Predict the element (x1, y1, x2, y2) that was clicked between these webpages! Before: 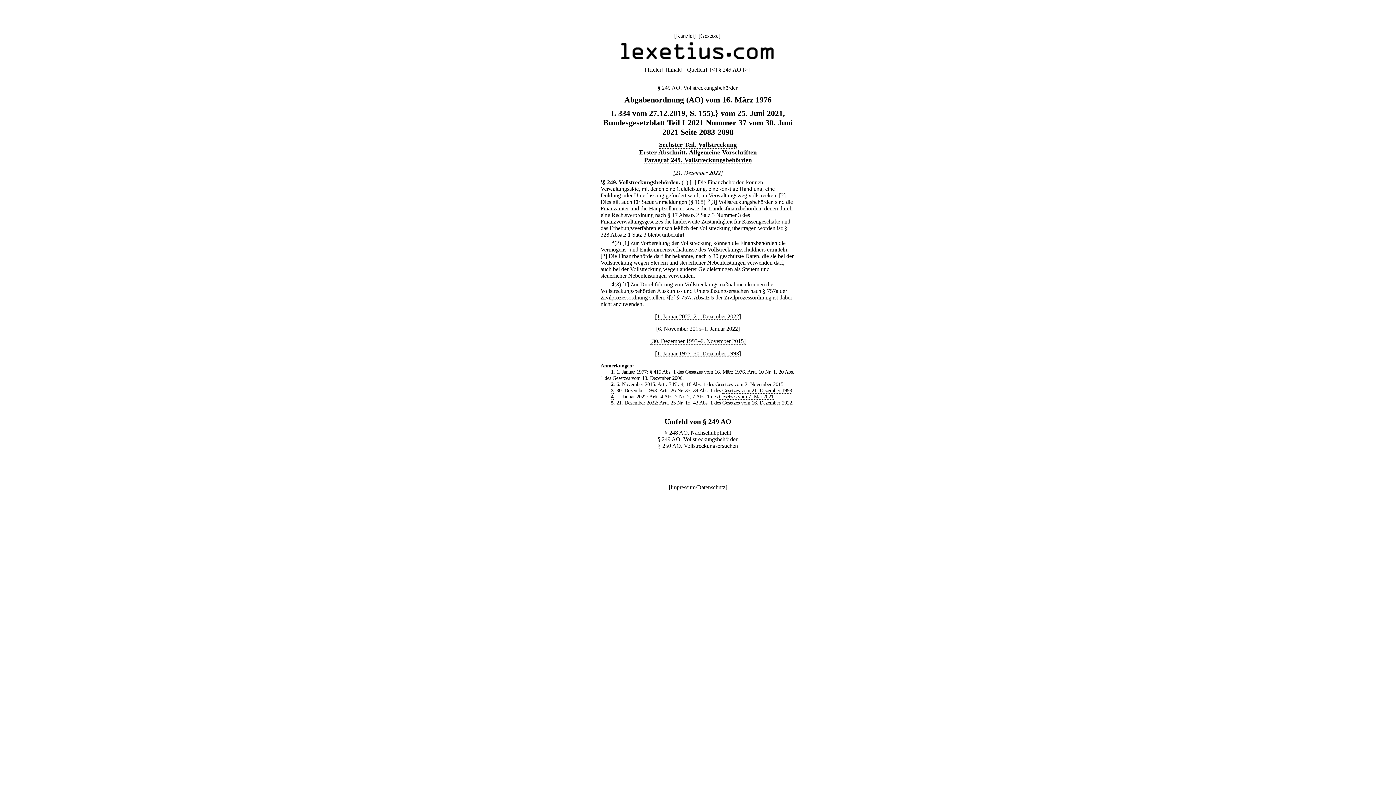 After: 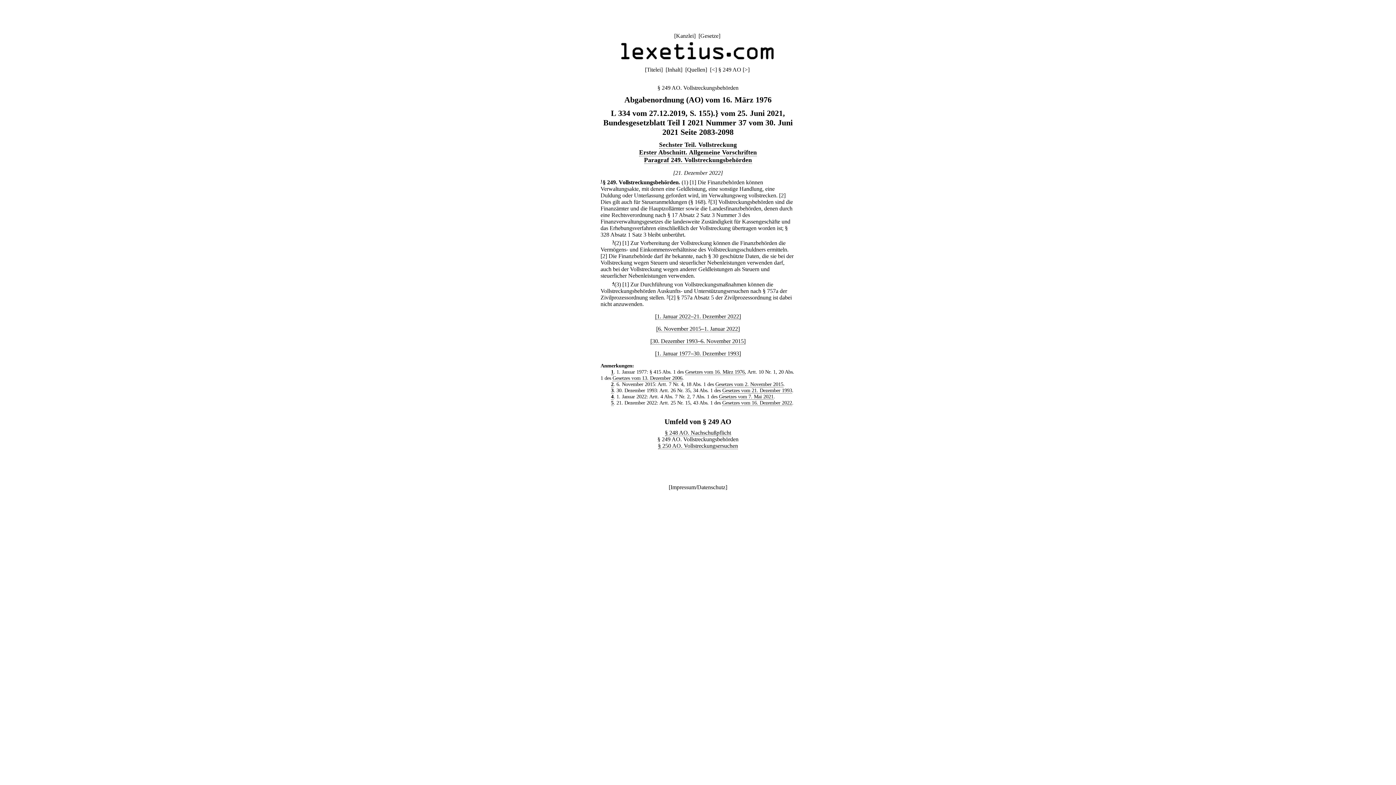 Action: label: 1 bbox: (611, 368, 613, 375)